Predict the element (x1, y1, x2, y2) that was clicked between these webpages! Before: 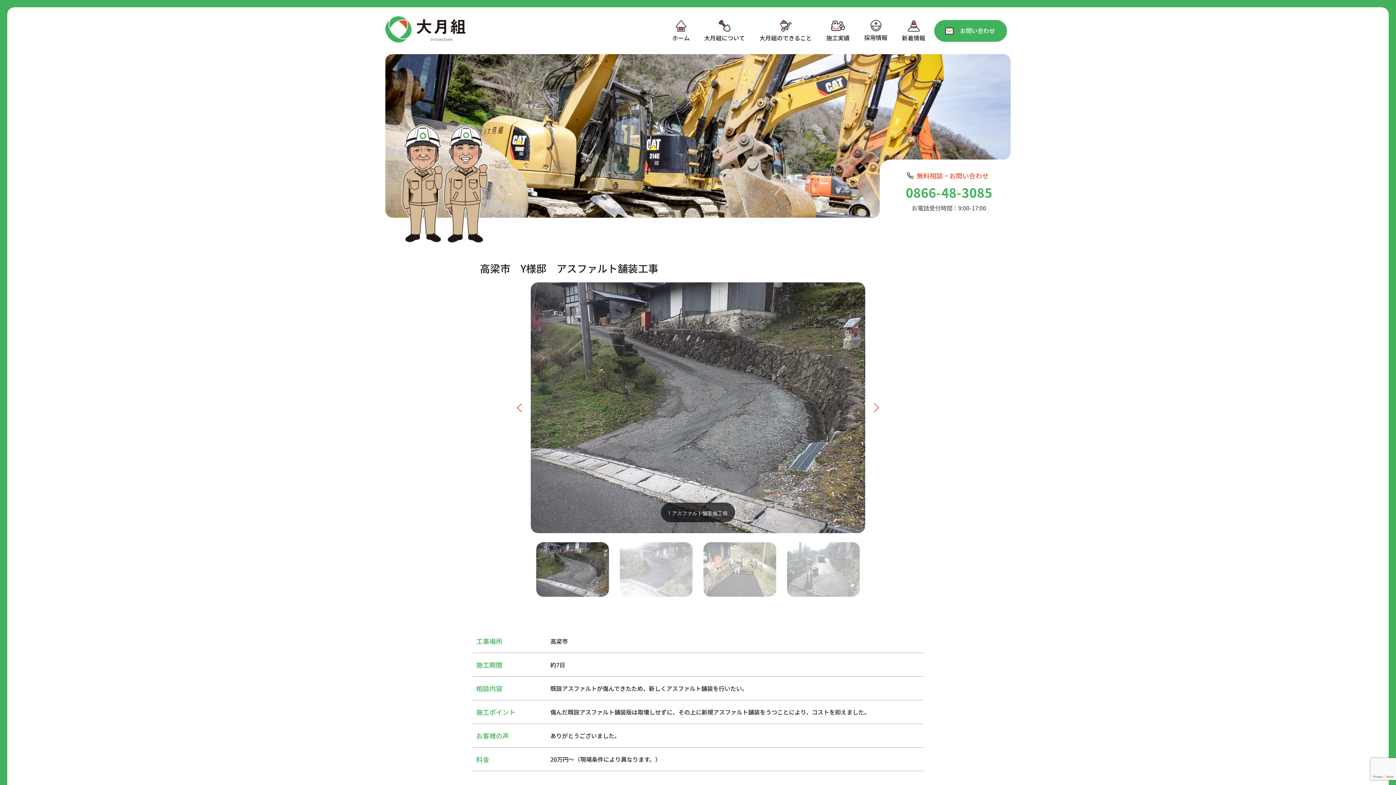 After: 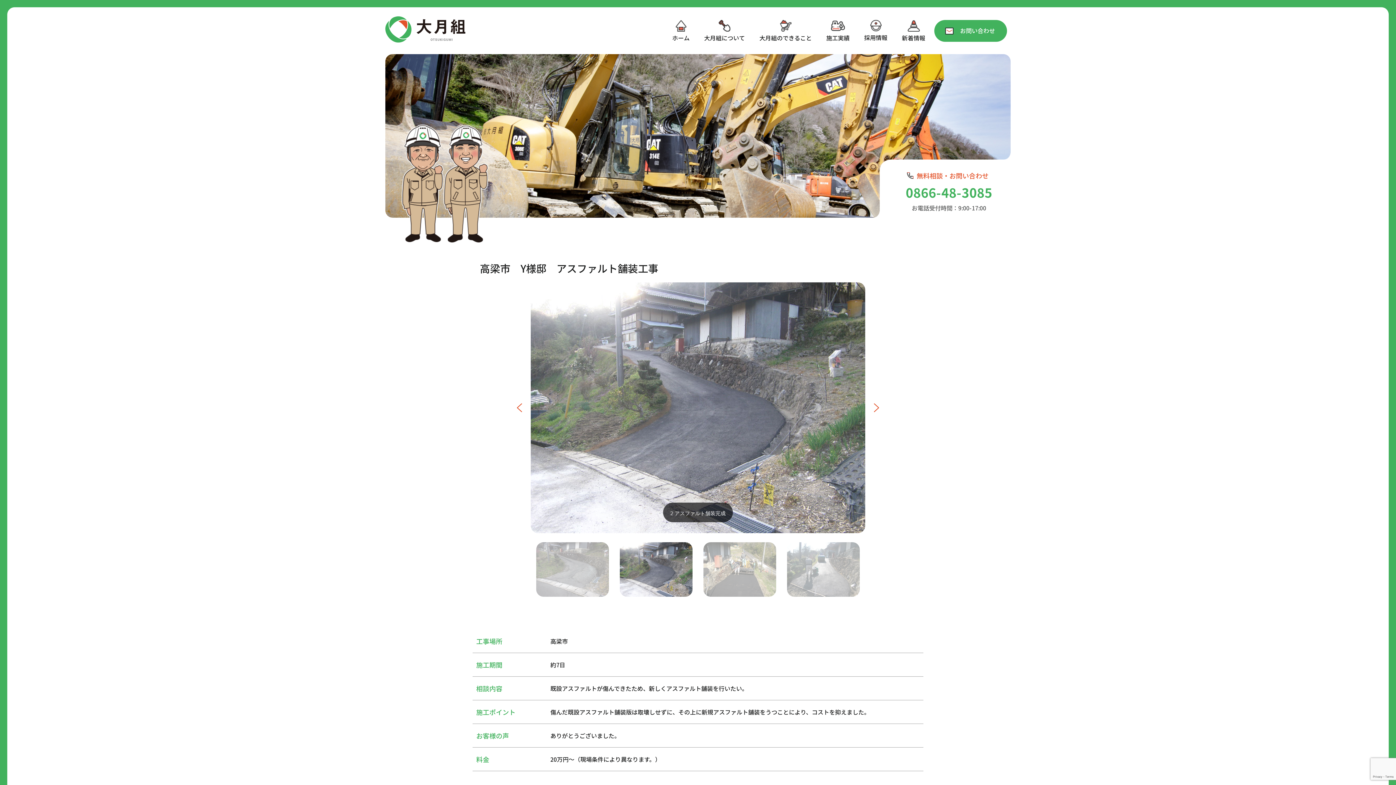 Action: bbox: (614, 542, 698, 597) label: 2 アスファルト舗装完成